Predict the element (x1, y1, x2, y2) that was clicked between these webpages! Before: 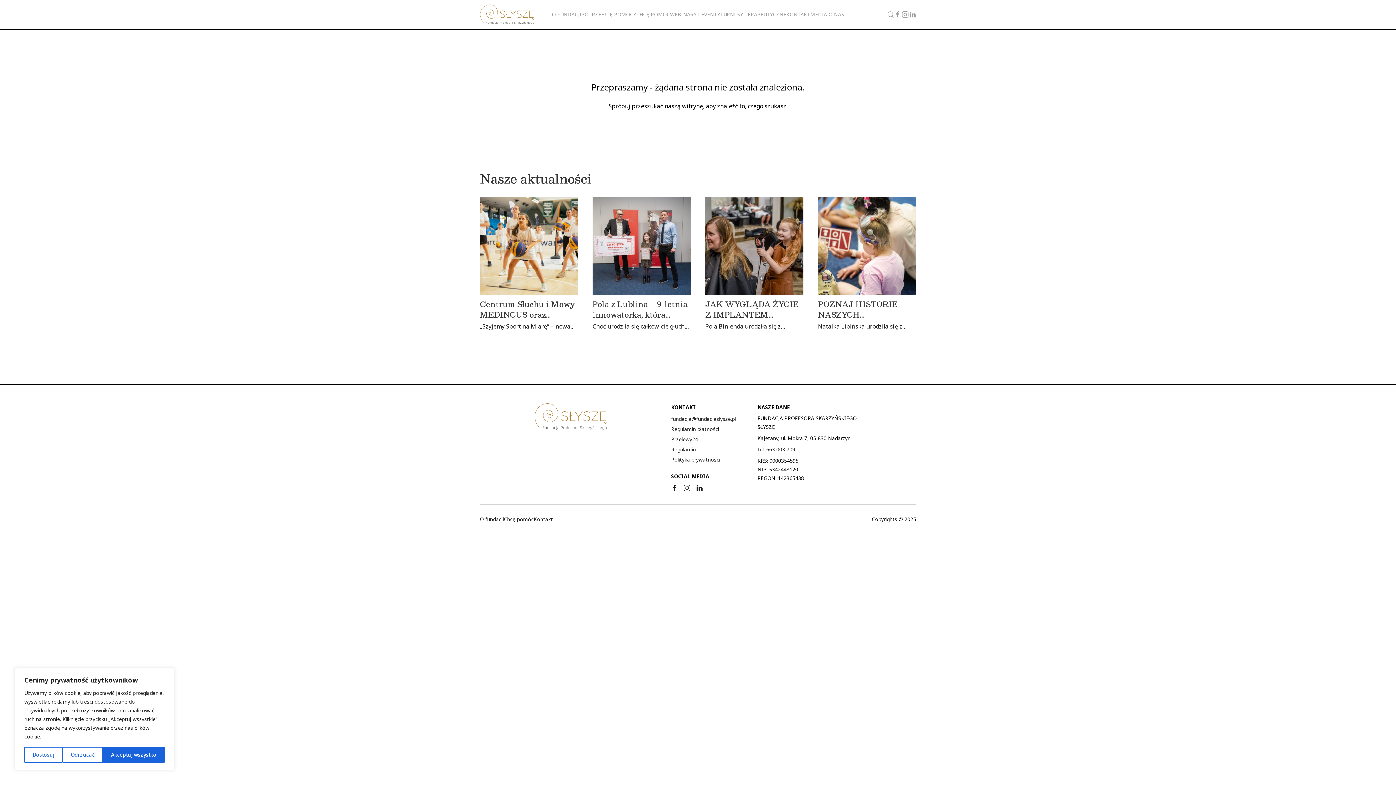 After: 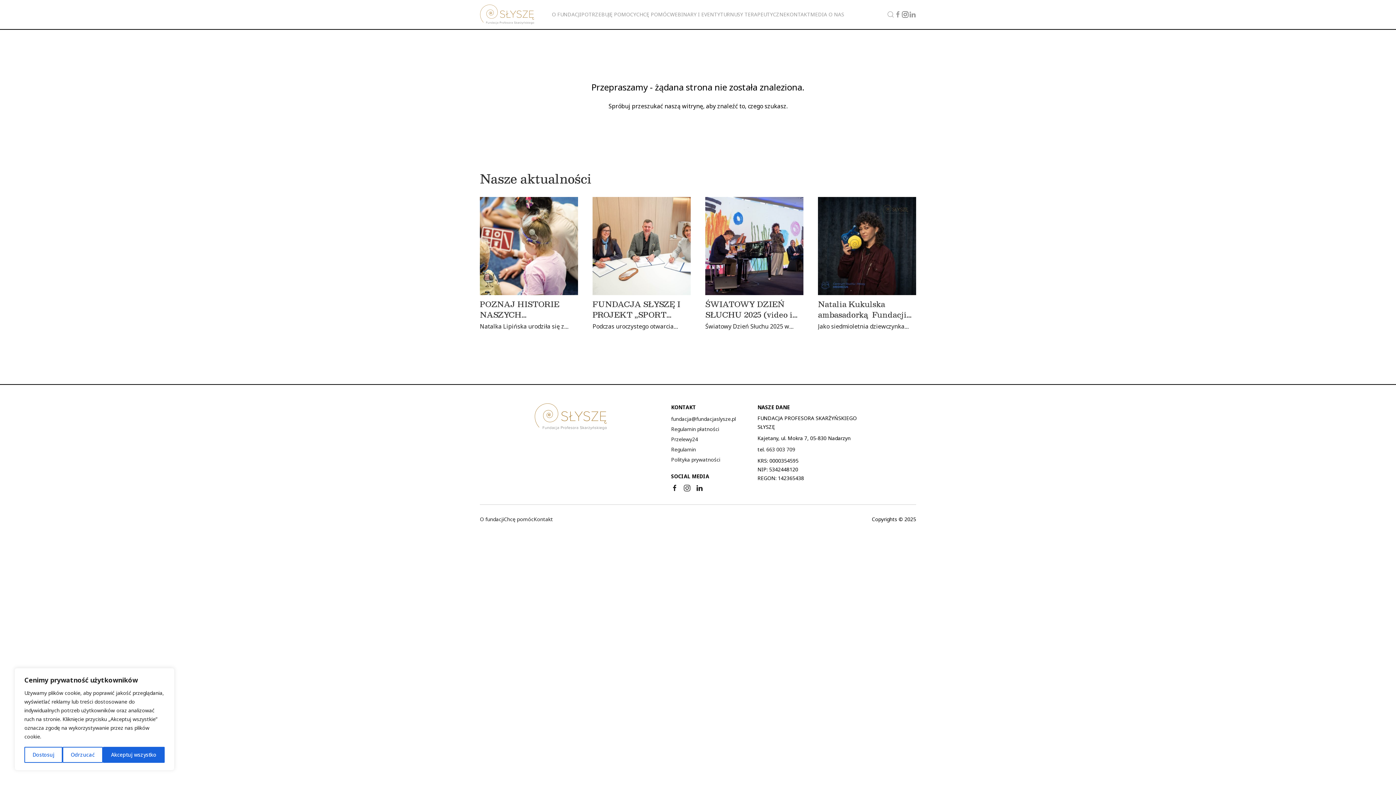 Action: bbox: (901, 0, 909, 29)